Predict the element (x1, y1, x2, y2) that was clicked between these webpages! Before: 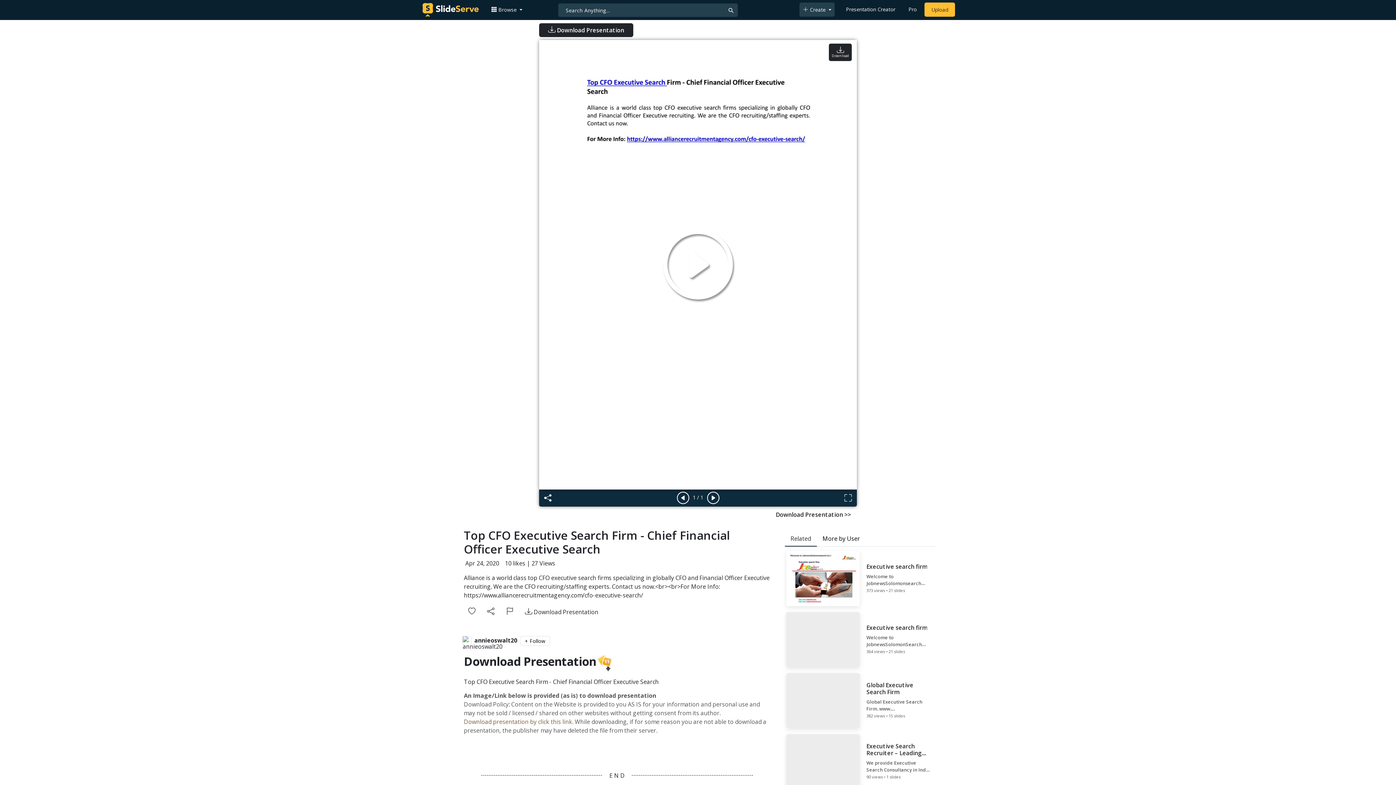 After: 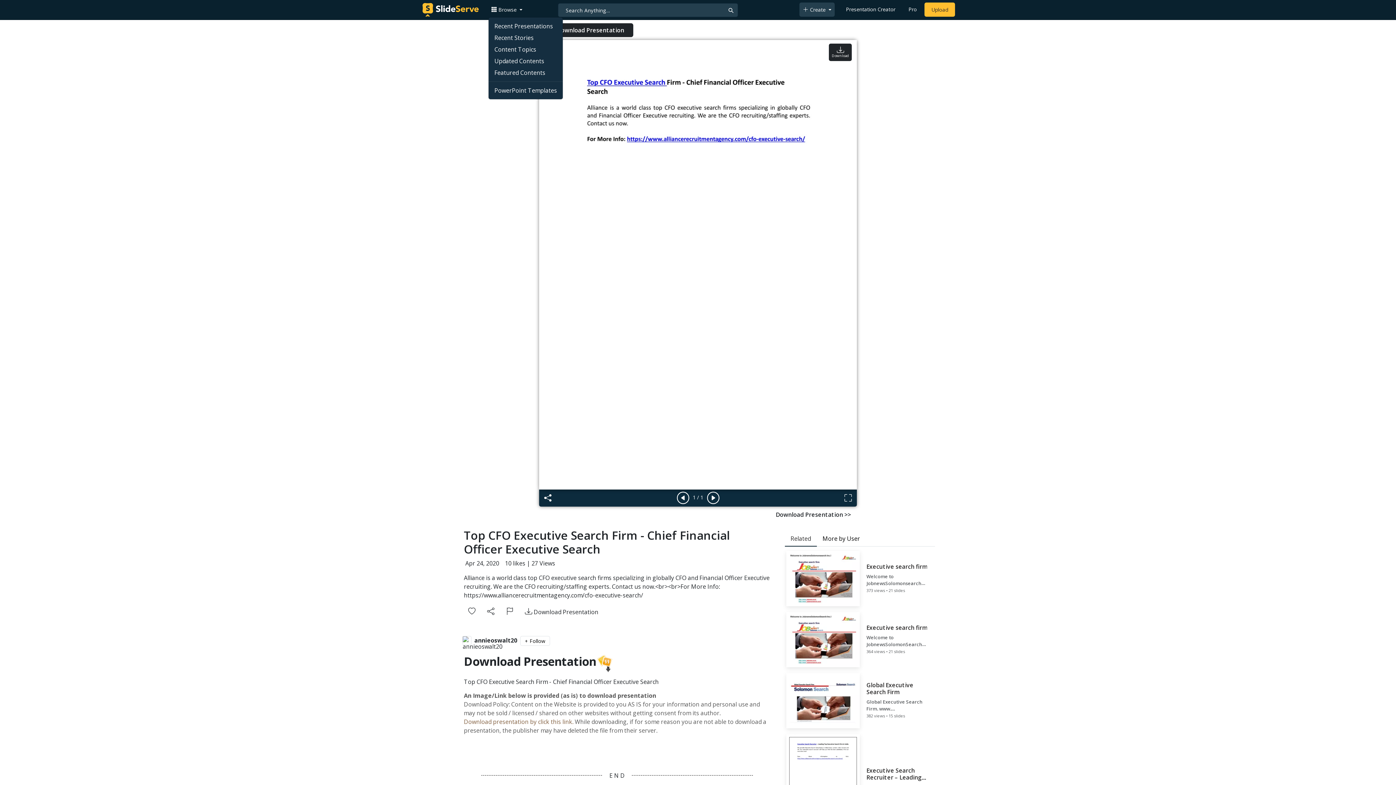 Action: bbox: (488, 3, 525, 16) label:  Browse 